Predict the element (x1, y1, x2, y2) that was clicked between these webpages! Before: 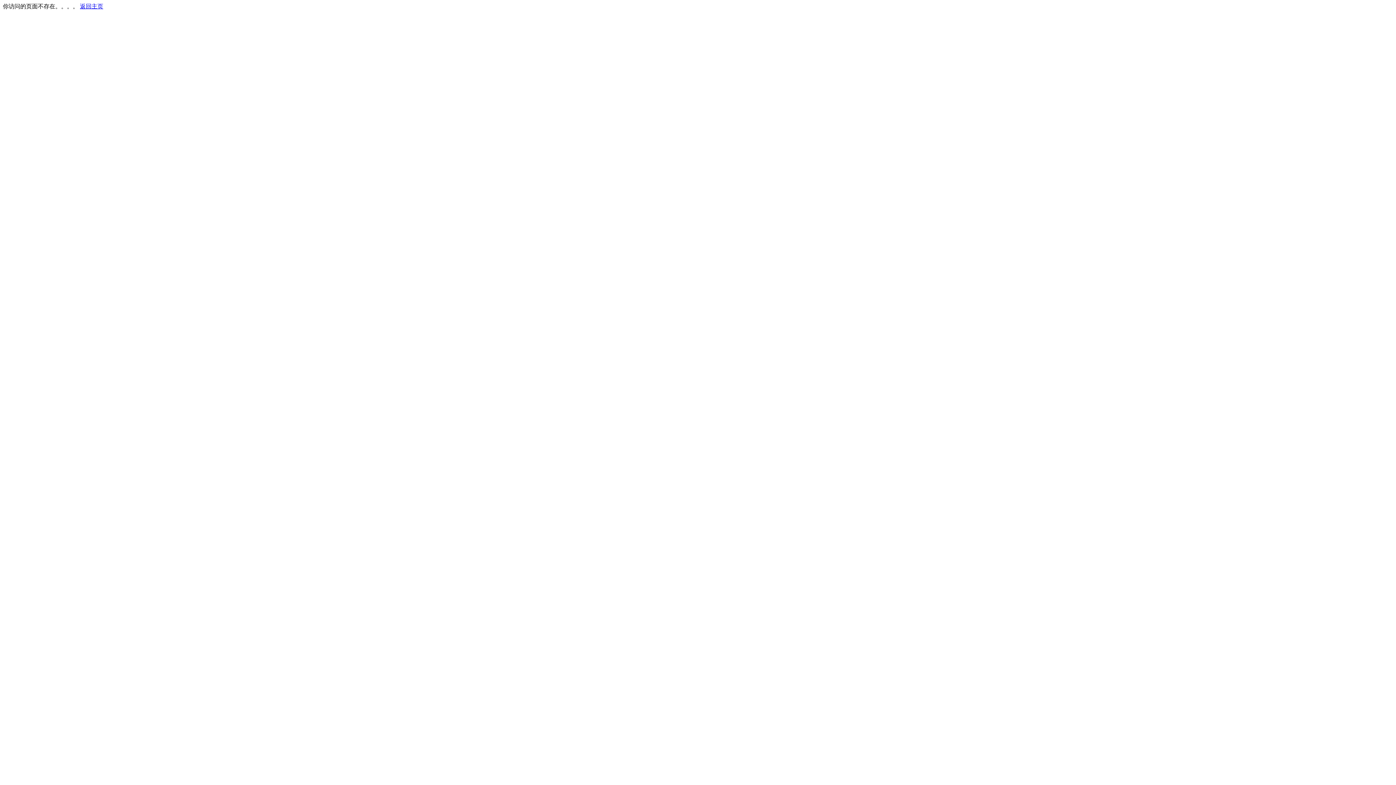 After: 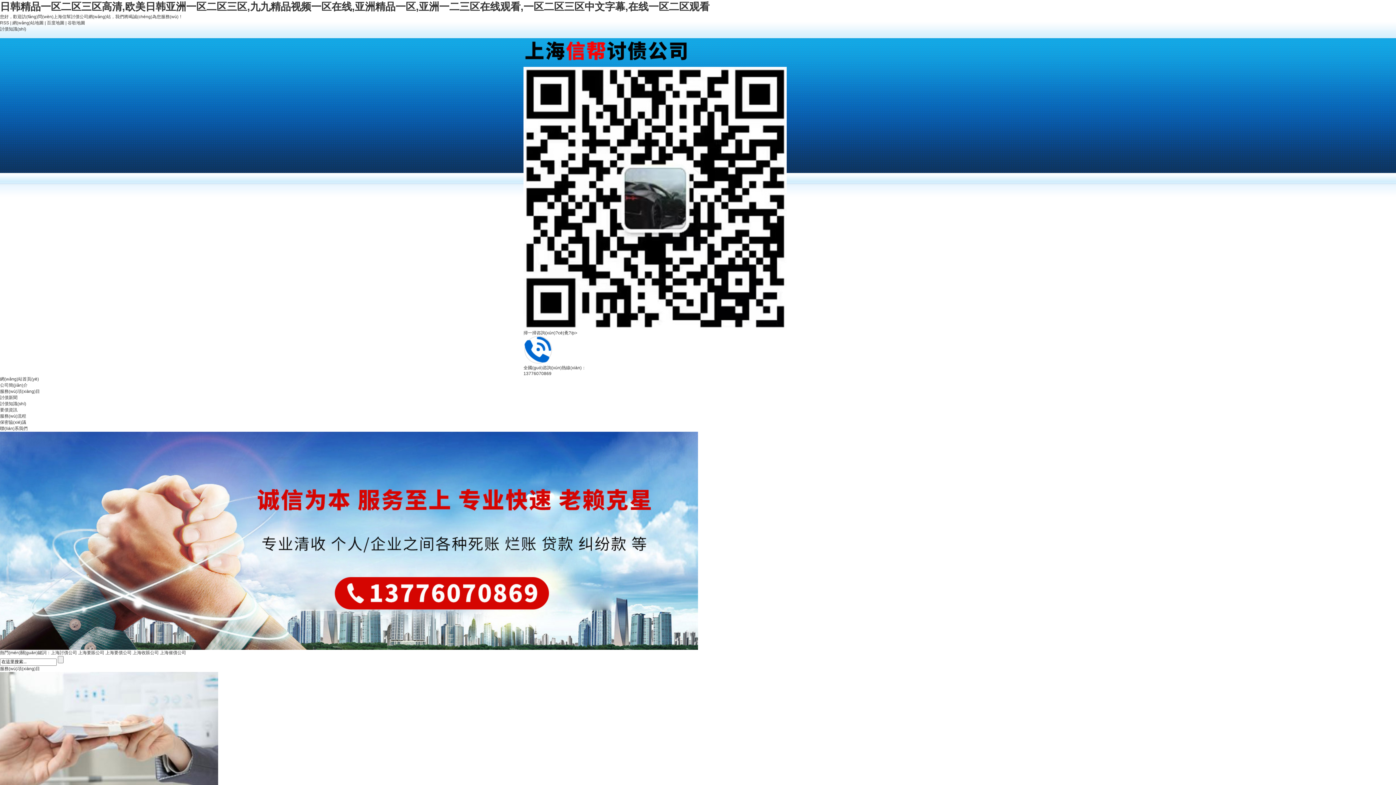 Action: bbox: (80, 3, 103, 9) label: 返回主页